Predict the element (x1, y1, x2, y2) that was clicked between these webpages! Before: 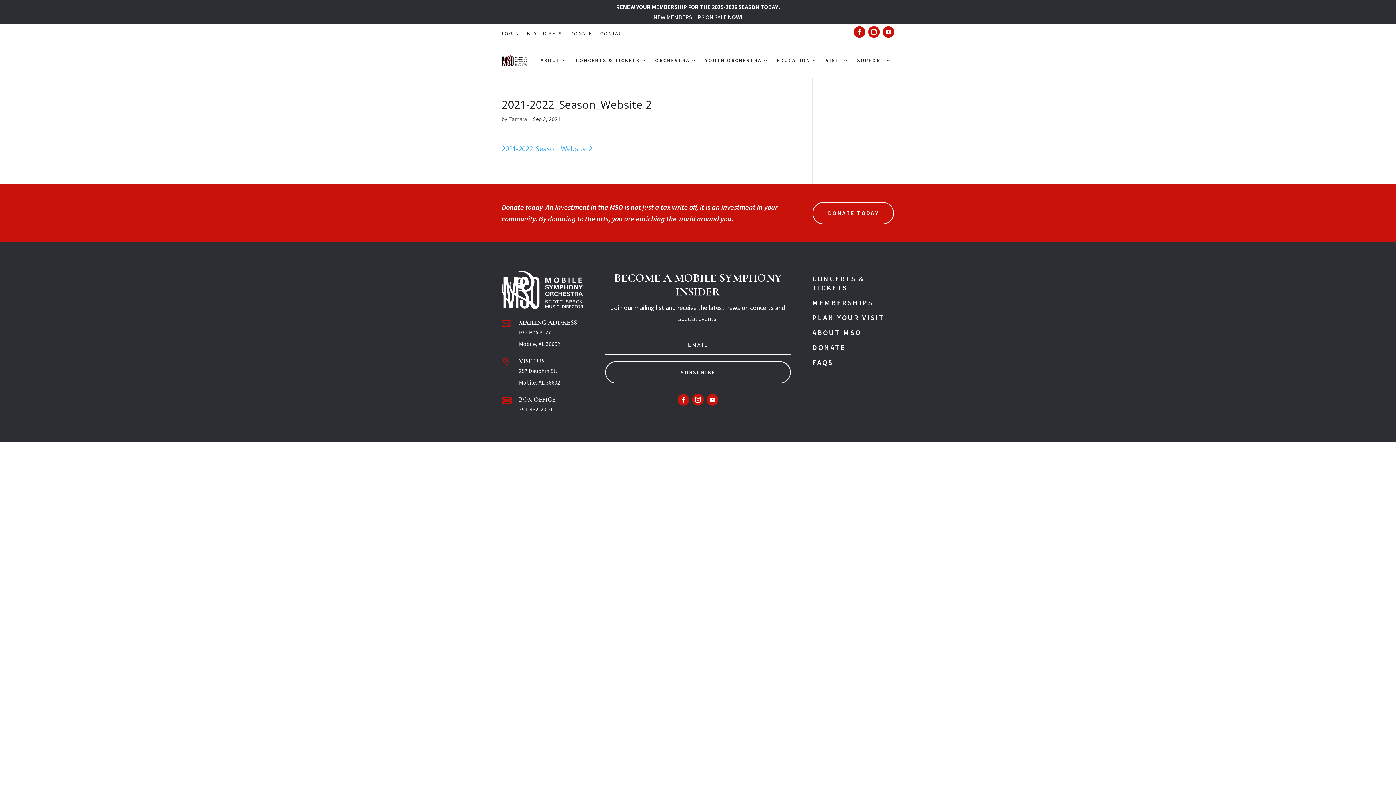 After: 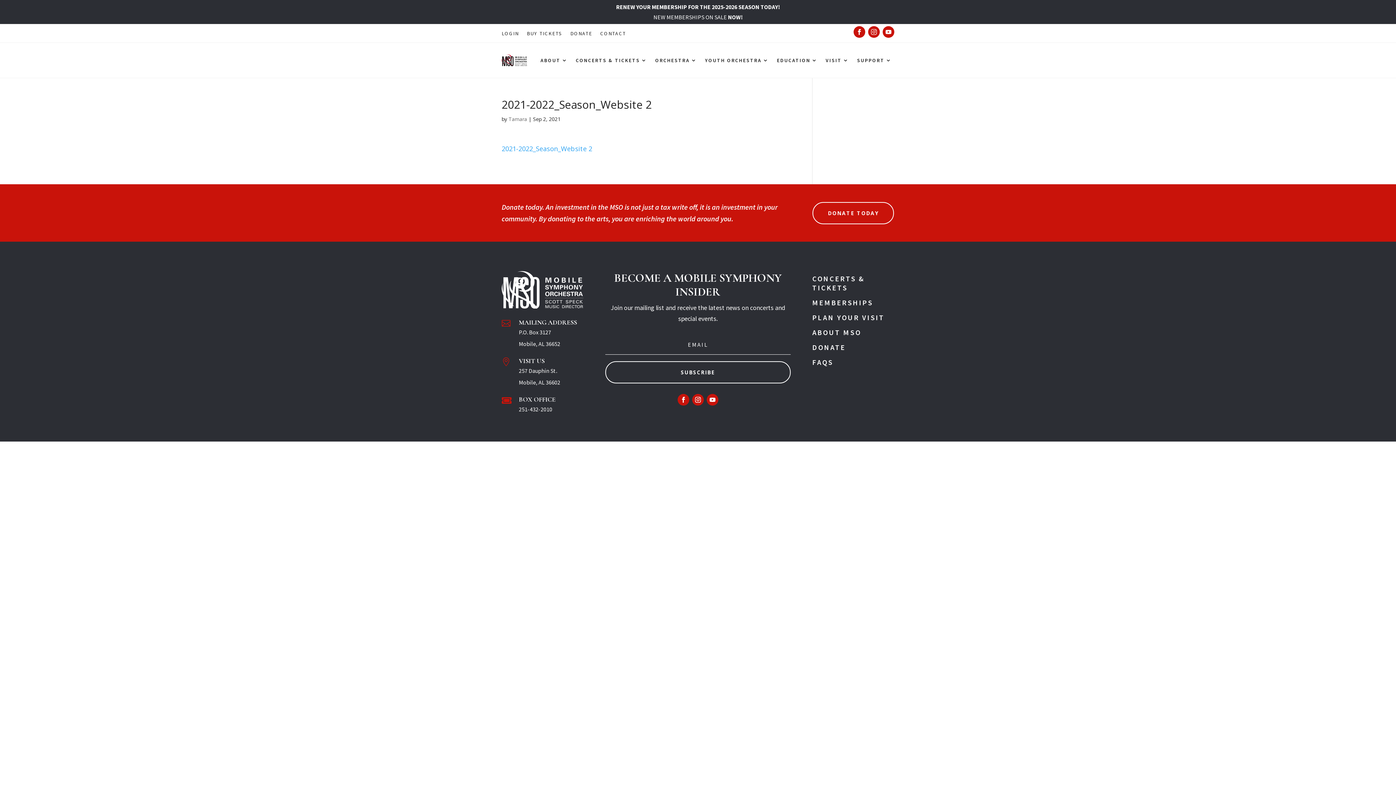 Action: bbox: (868, 26, 879, 37)